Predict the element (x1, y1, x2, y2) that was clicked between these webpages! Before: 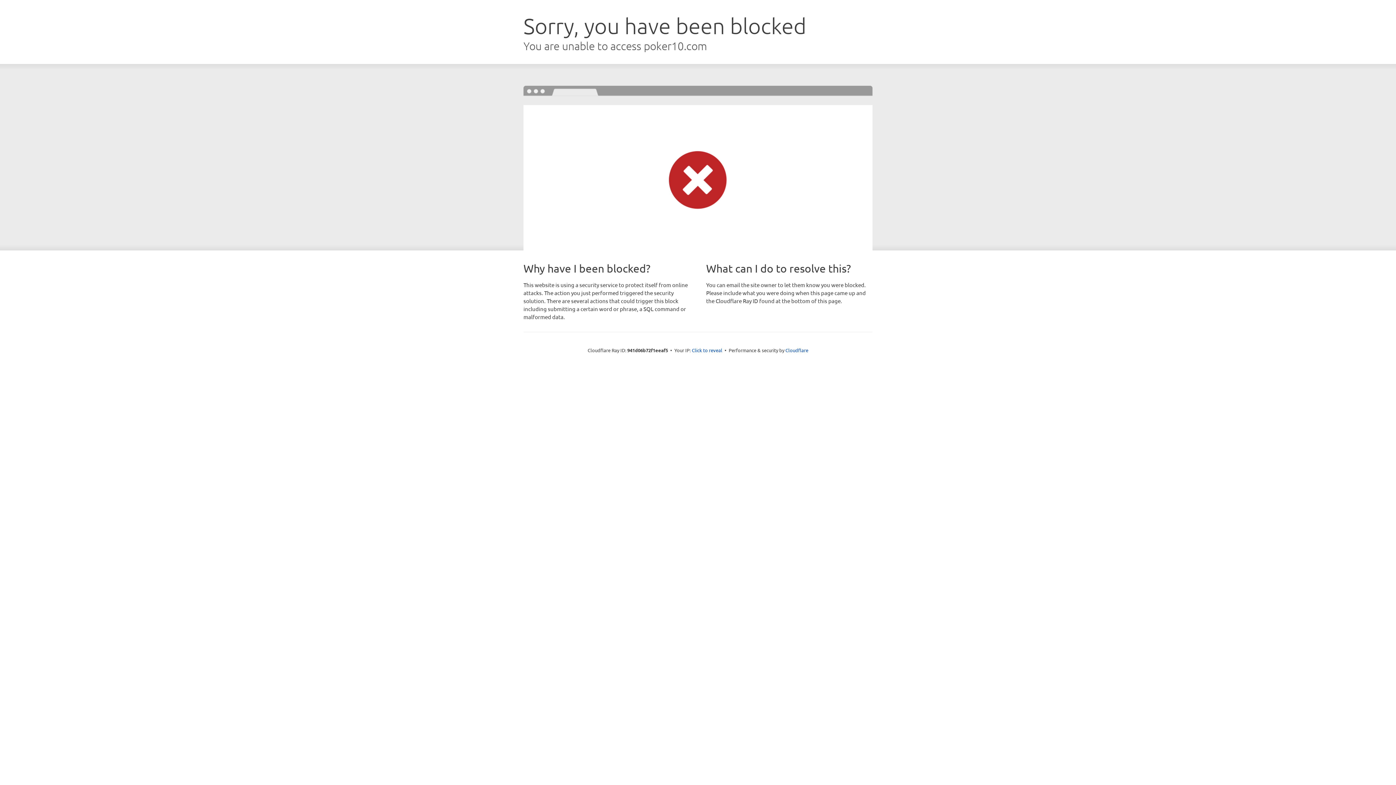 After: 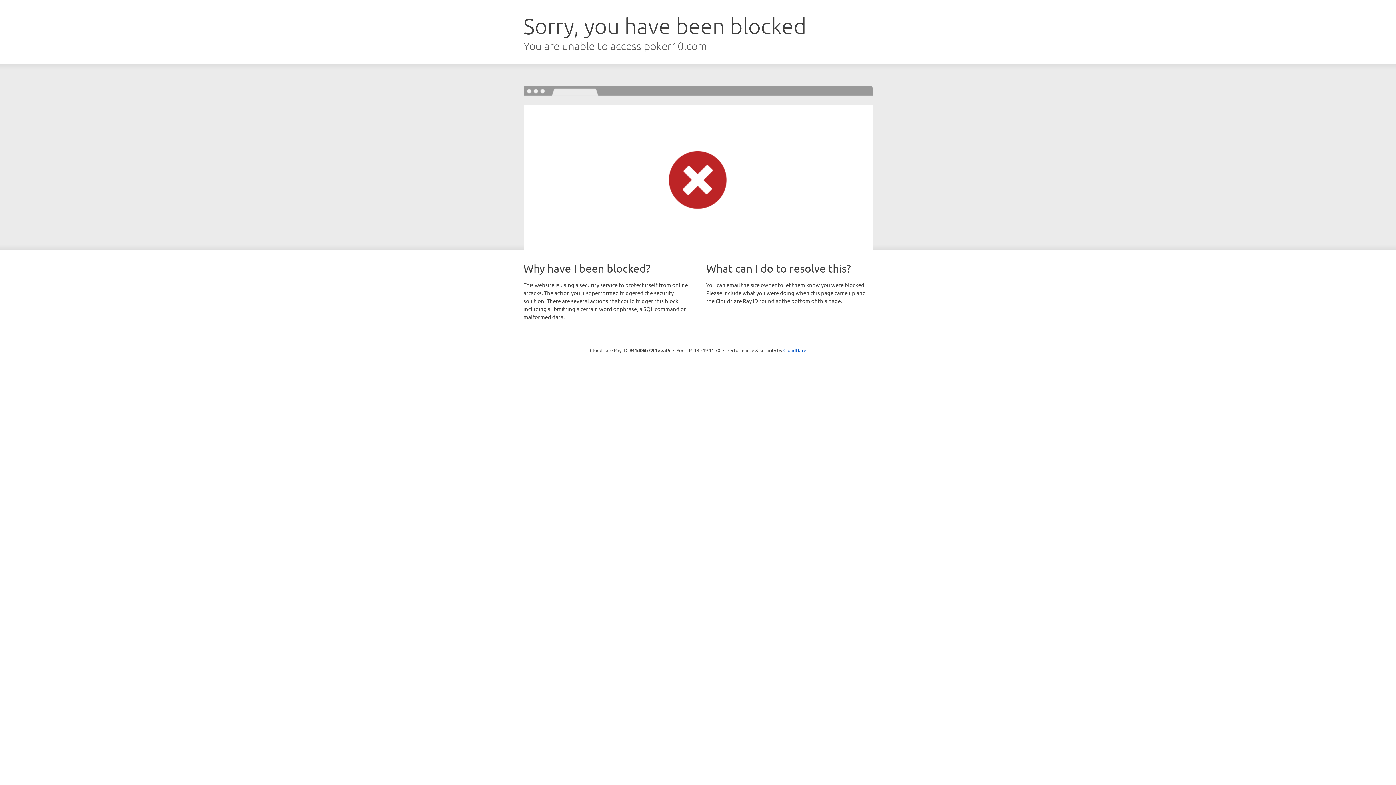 Action: label: Click to reveal bbox: (692, 346, 722, 353)